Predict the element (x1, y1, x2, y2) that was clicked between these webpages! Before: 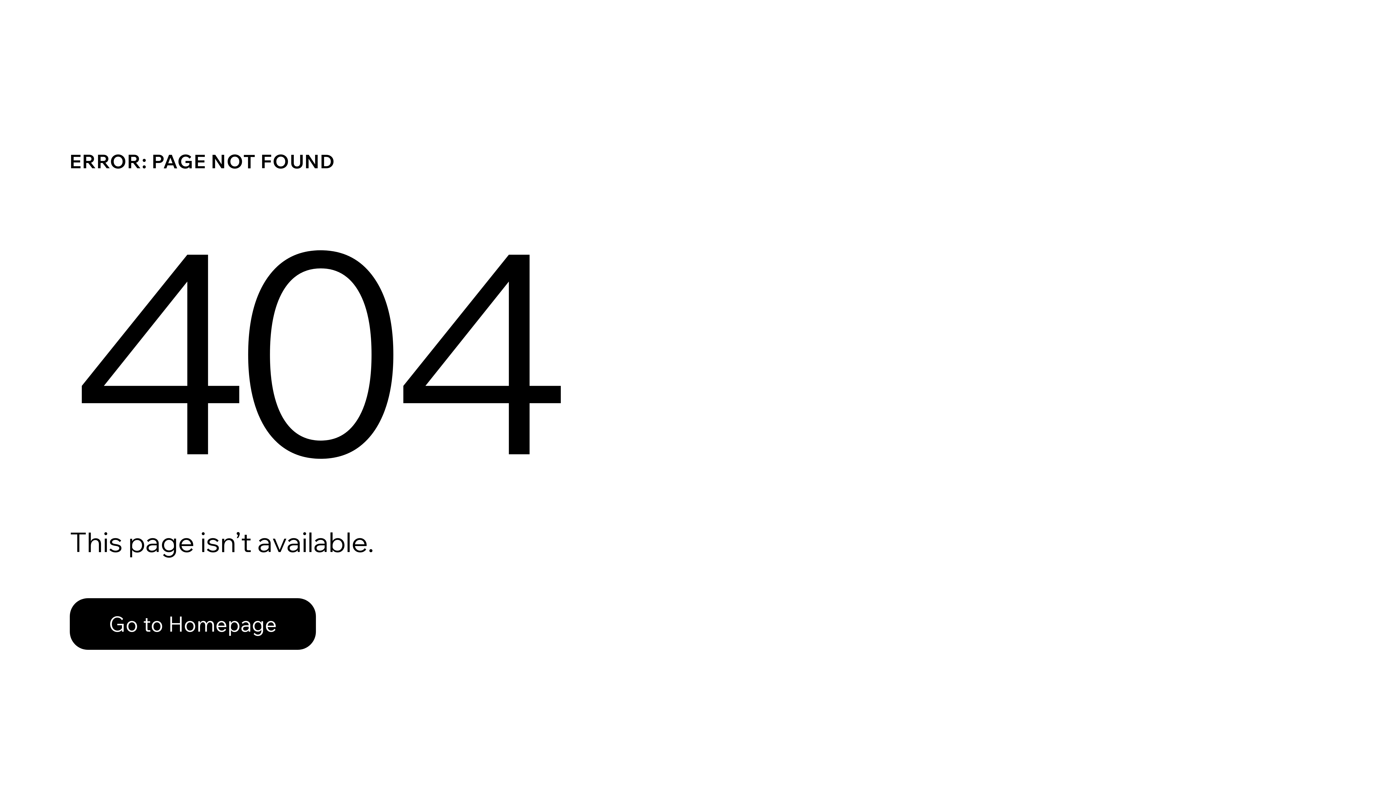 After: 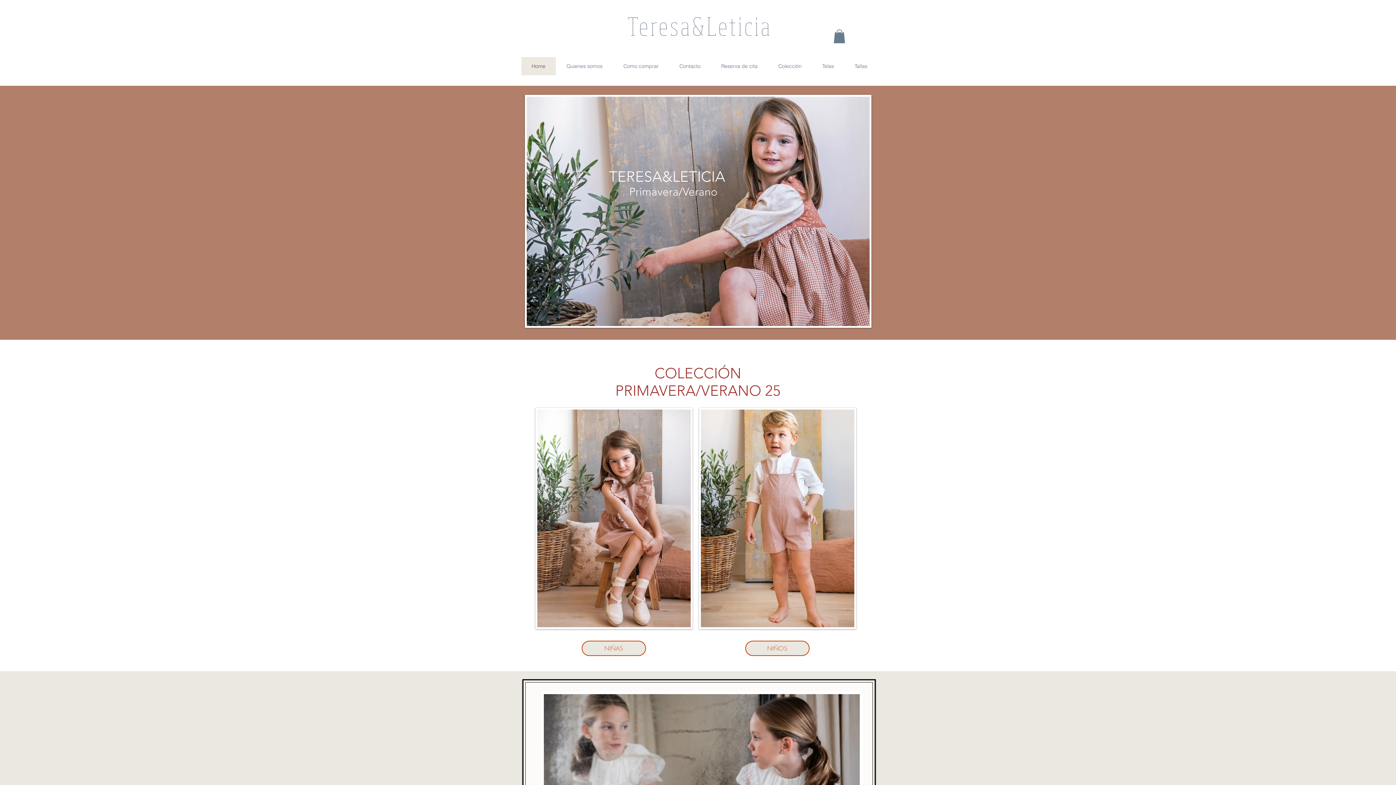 Action: bbox: (69, 598, 316, 650) label: Go to Homepage